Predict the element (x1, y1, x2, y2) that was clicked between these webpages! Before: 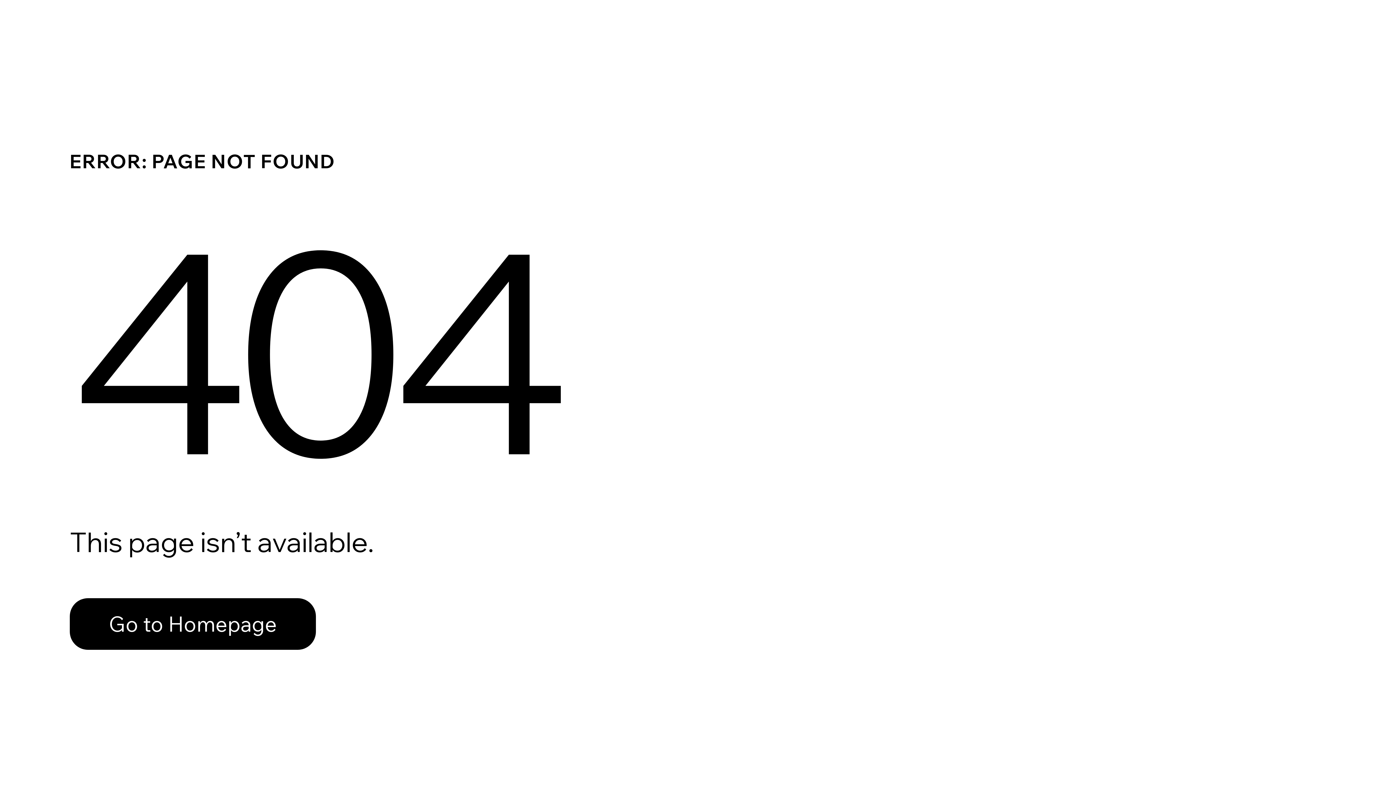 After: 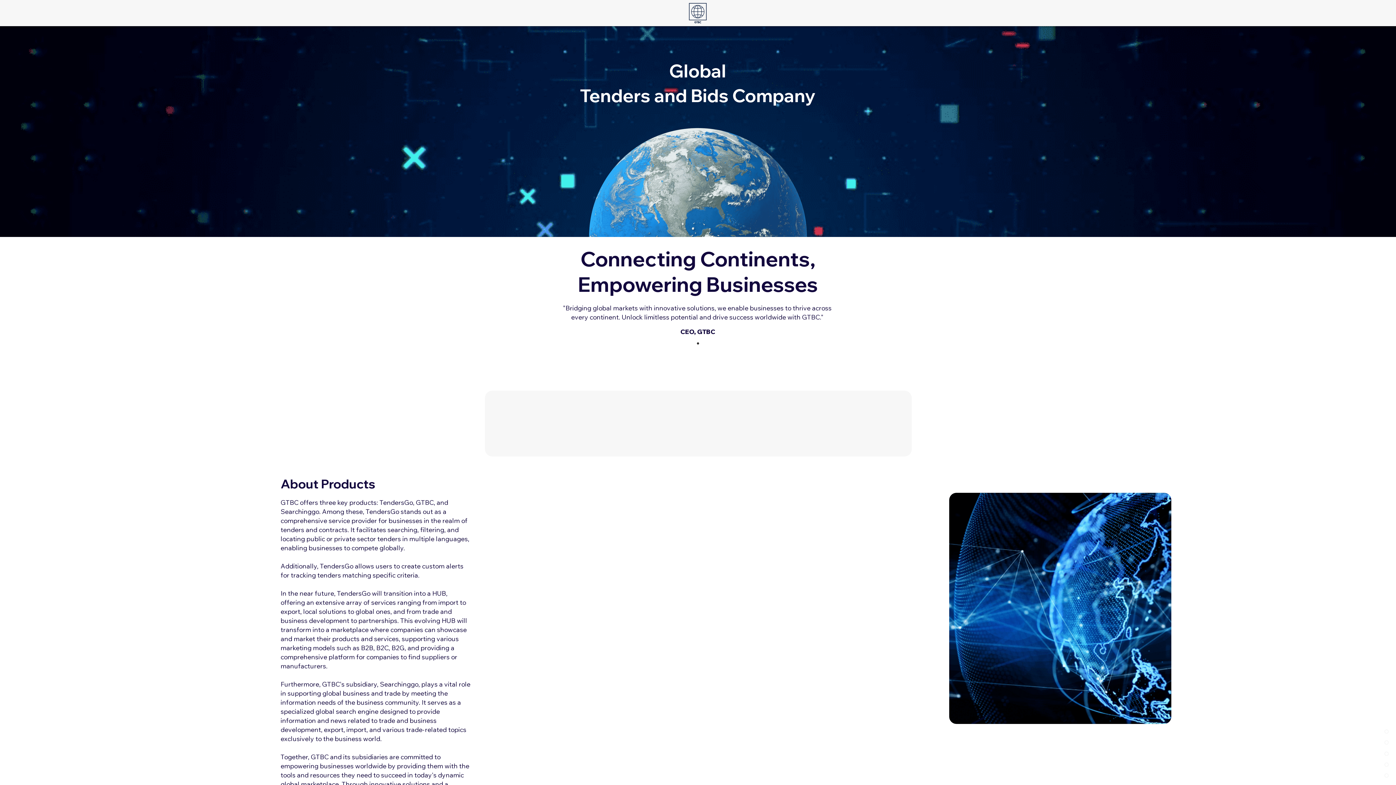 Action: label: Go to Homepage bbox: (69, 598, 316, 650)